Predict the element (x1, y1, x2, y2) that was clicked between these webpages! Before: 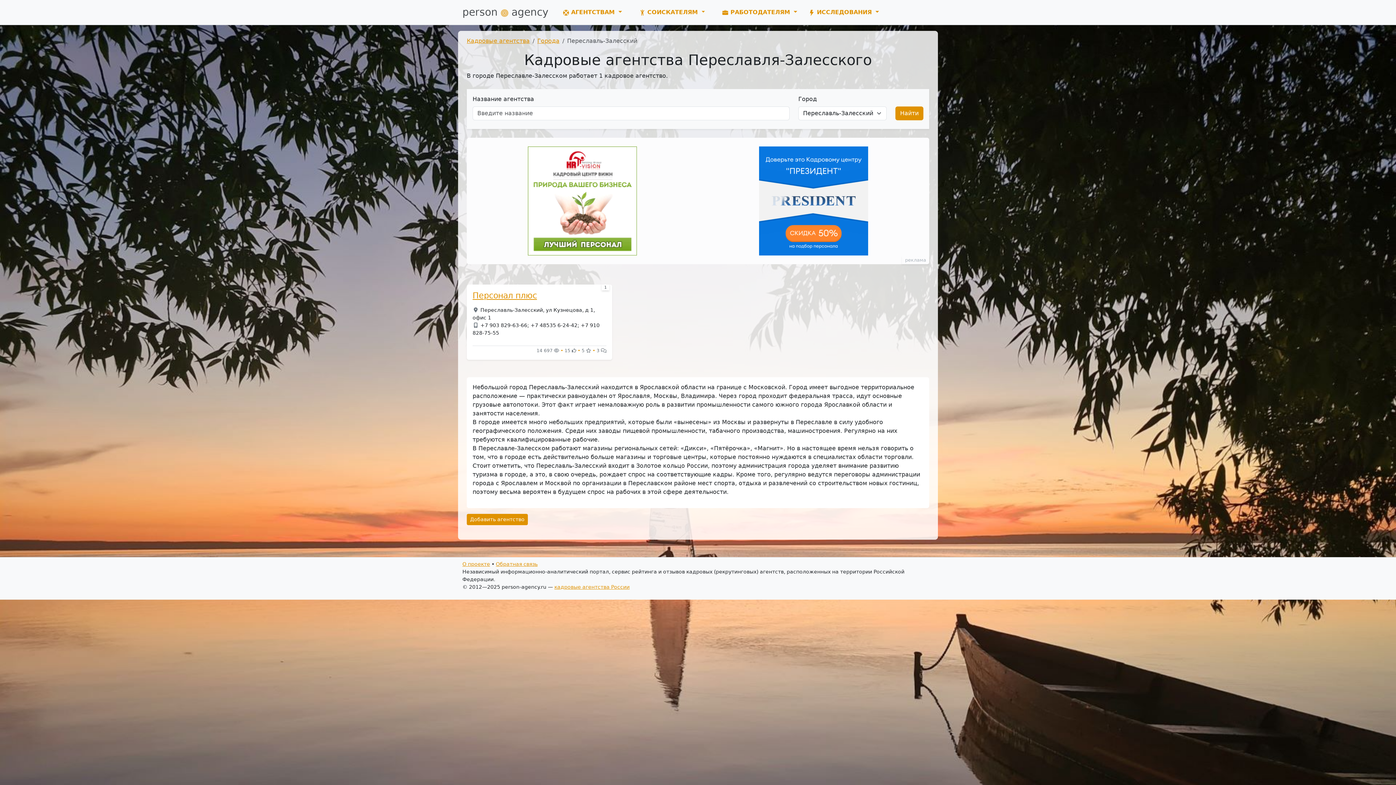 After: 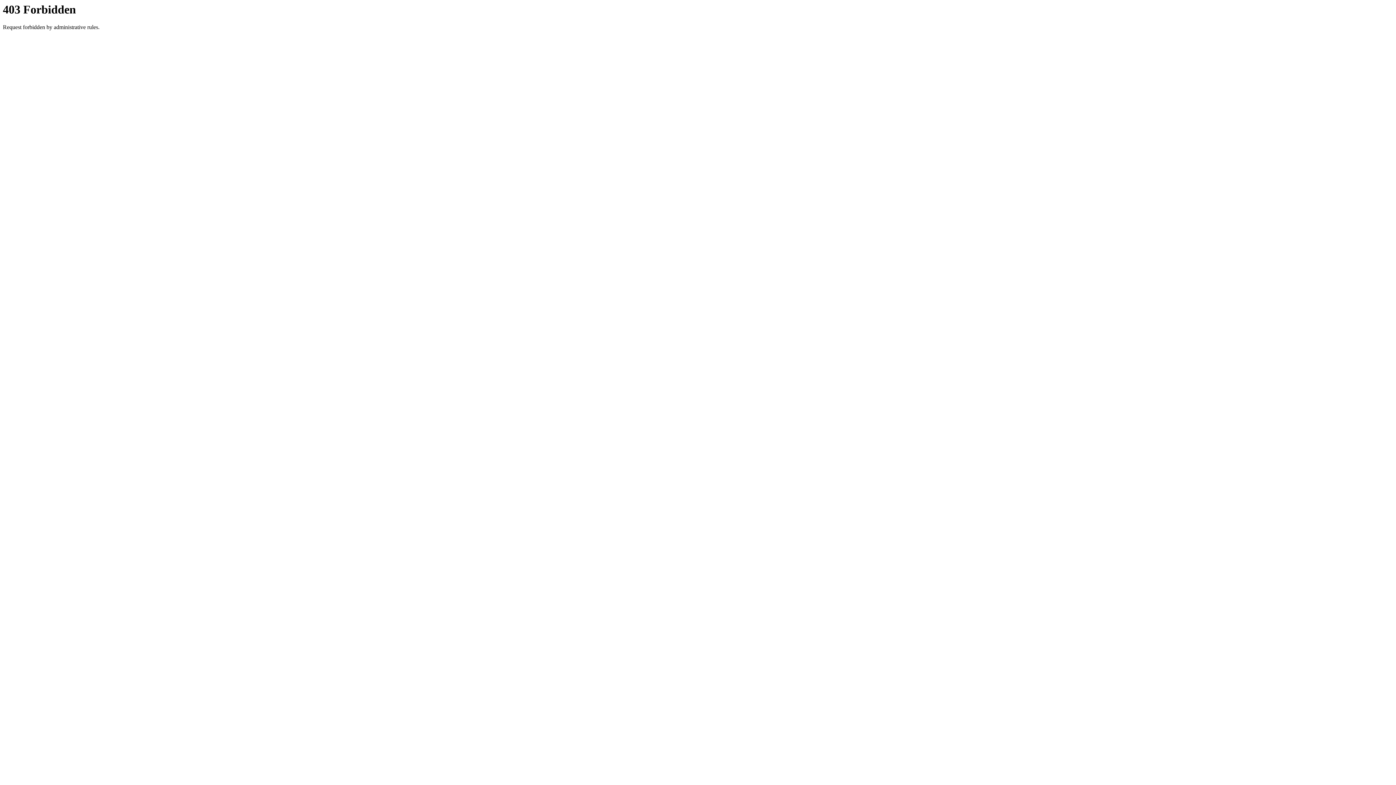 Action: bbox: (528, 146, 637, 255)